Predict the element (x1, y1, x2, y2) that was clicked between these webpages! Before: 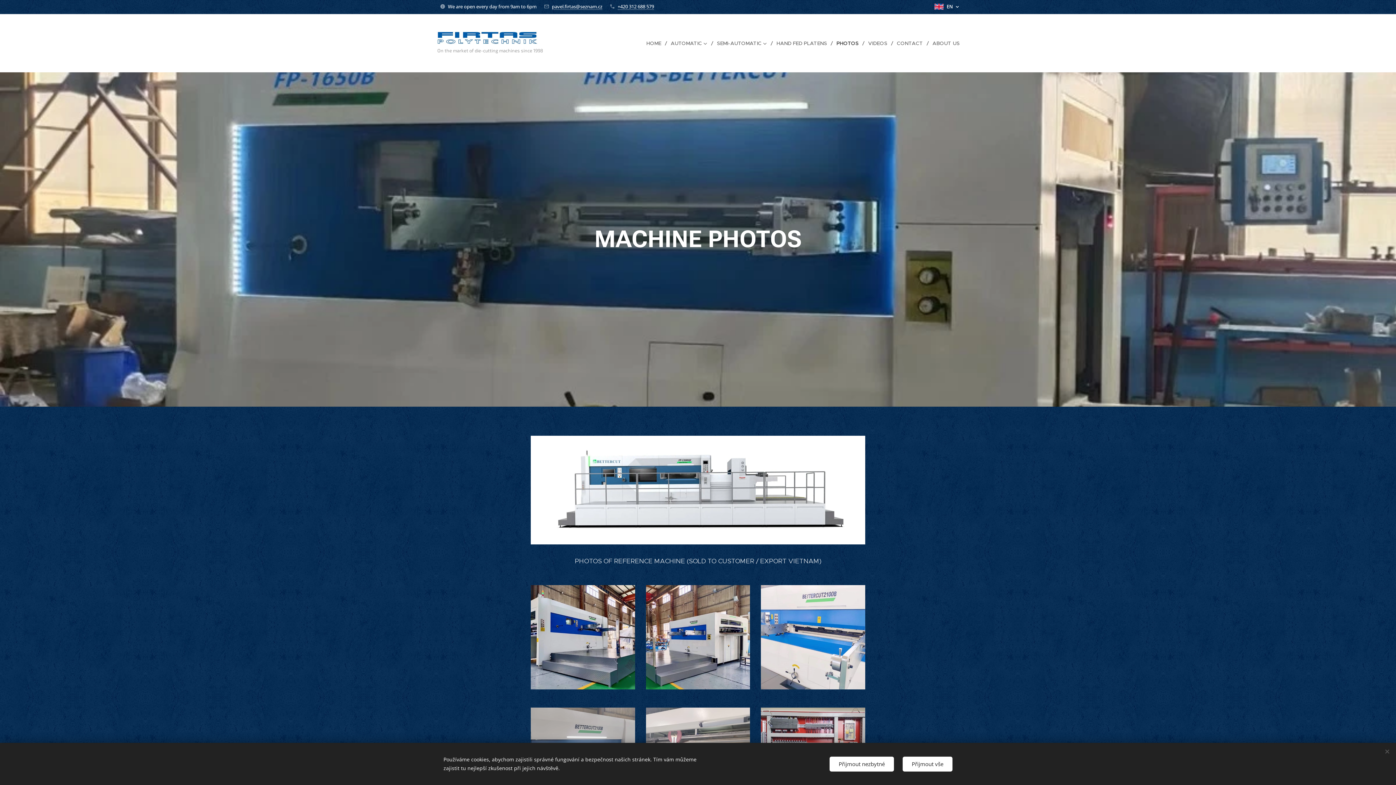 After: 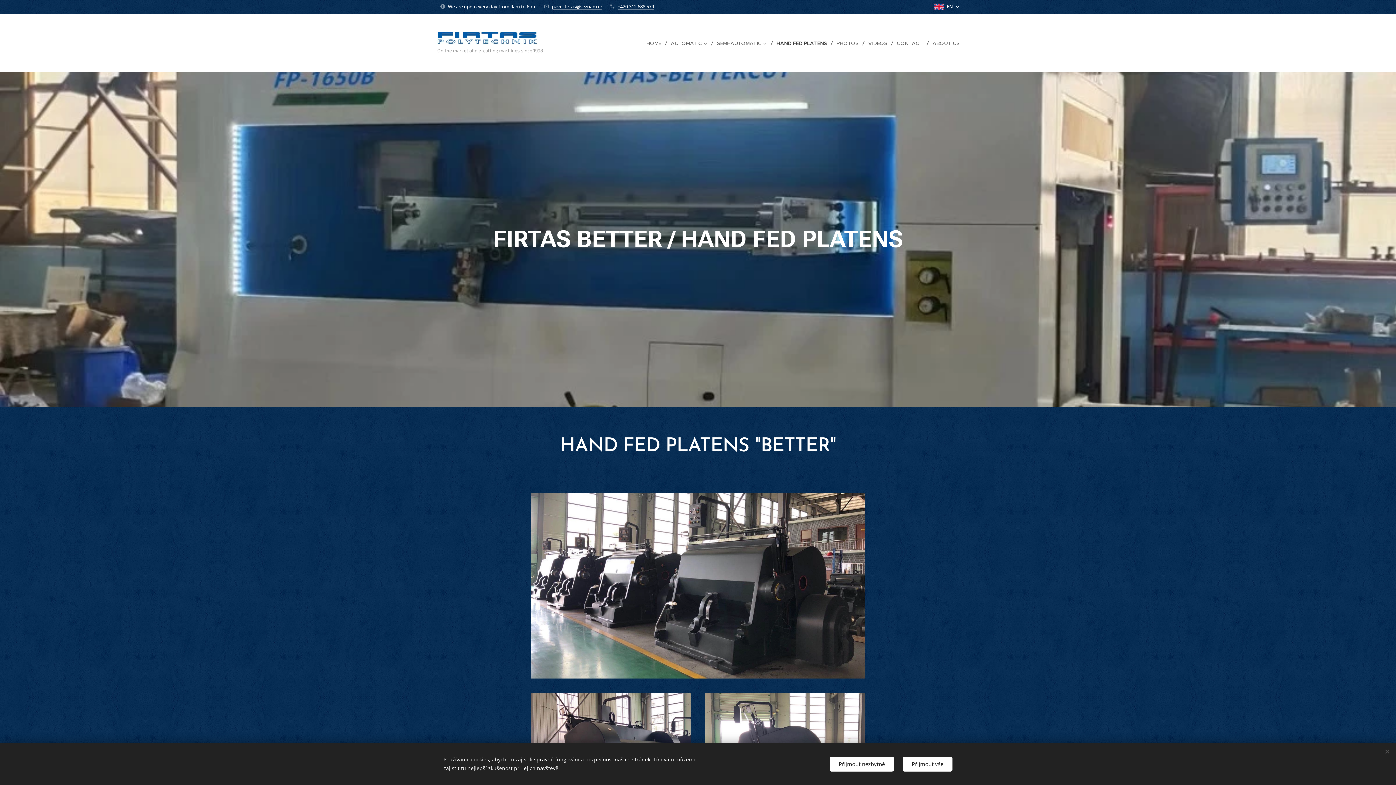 Action: label: HAND FED PLATENS bbox: (773, 34, 833, 52)